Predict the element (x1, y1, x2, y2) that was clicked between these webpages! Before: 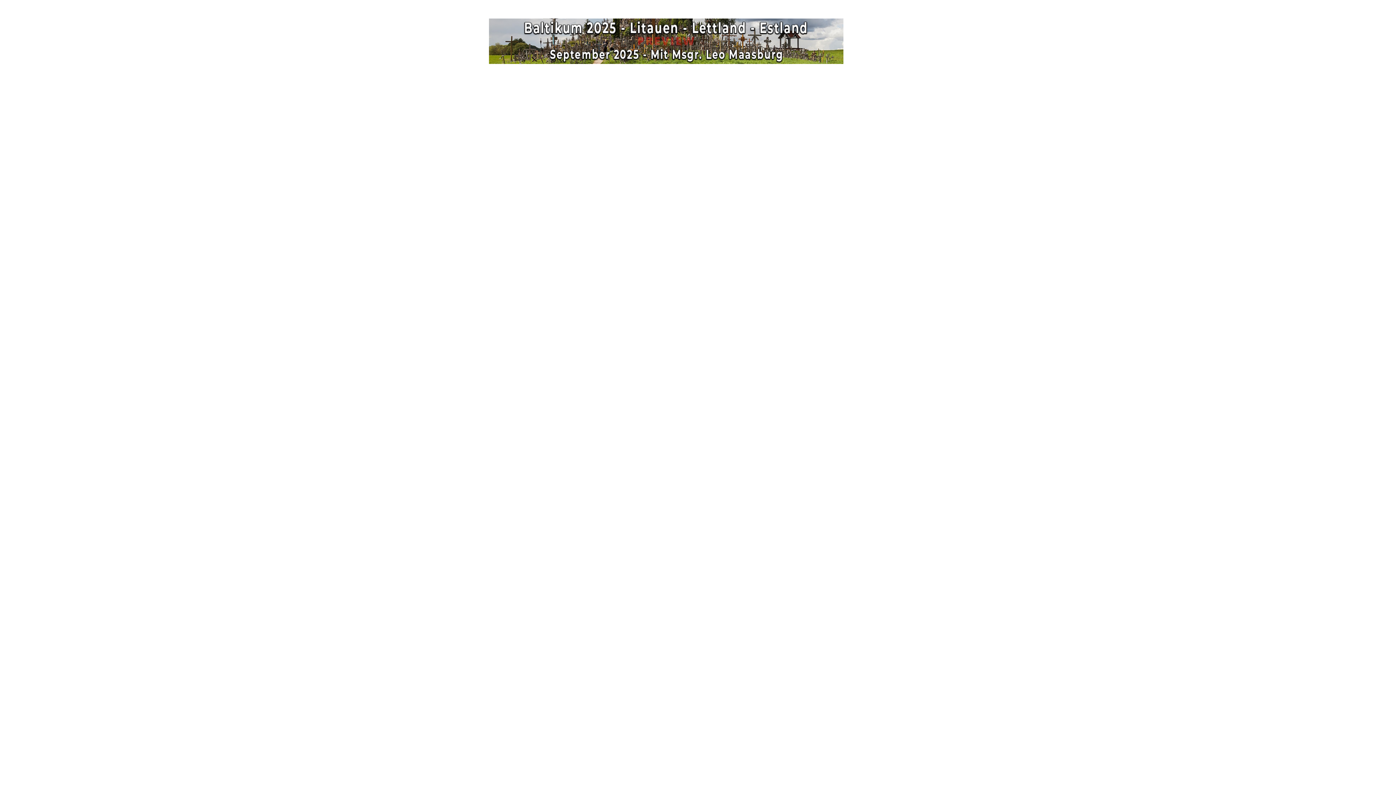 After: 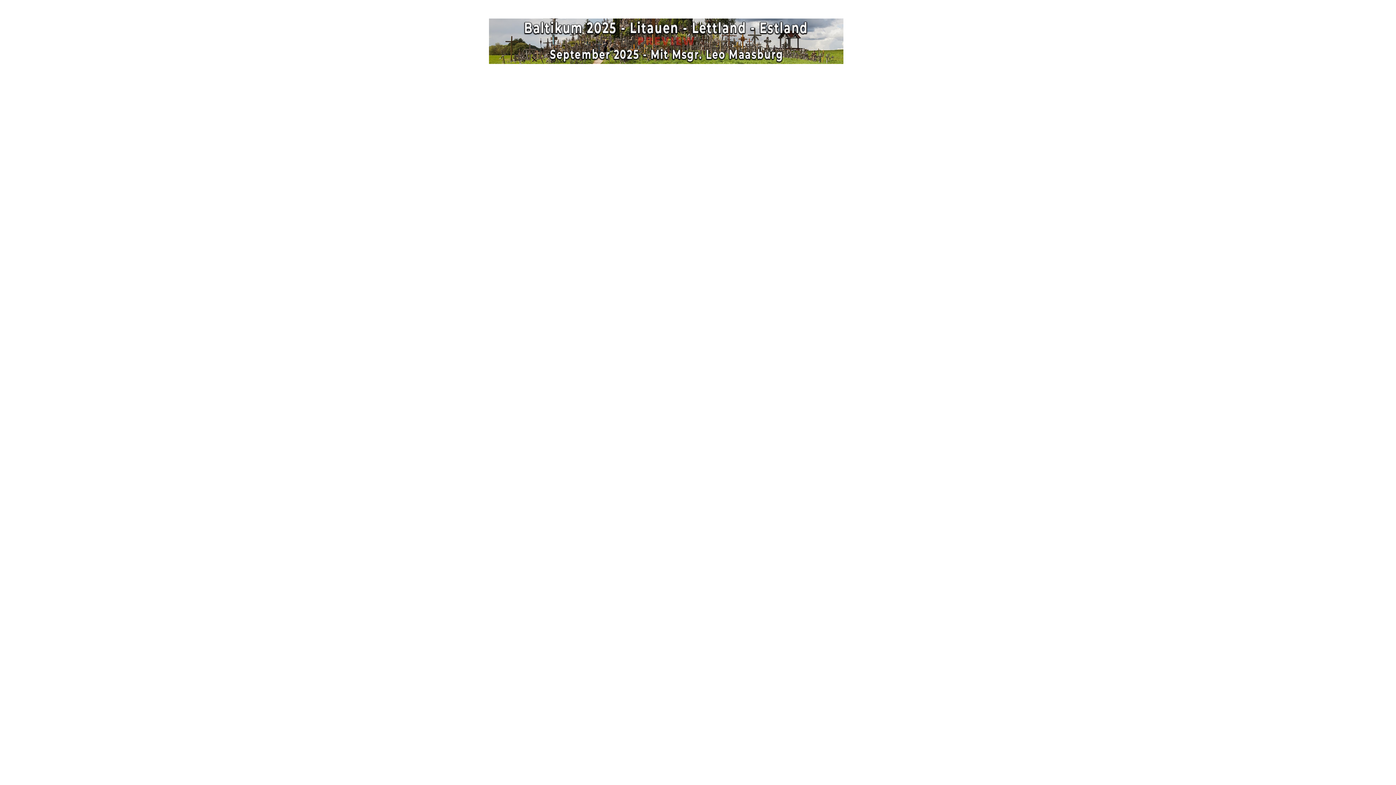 Action: bbox: (489, 60, 843, 67)